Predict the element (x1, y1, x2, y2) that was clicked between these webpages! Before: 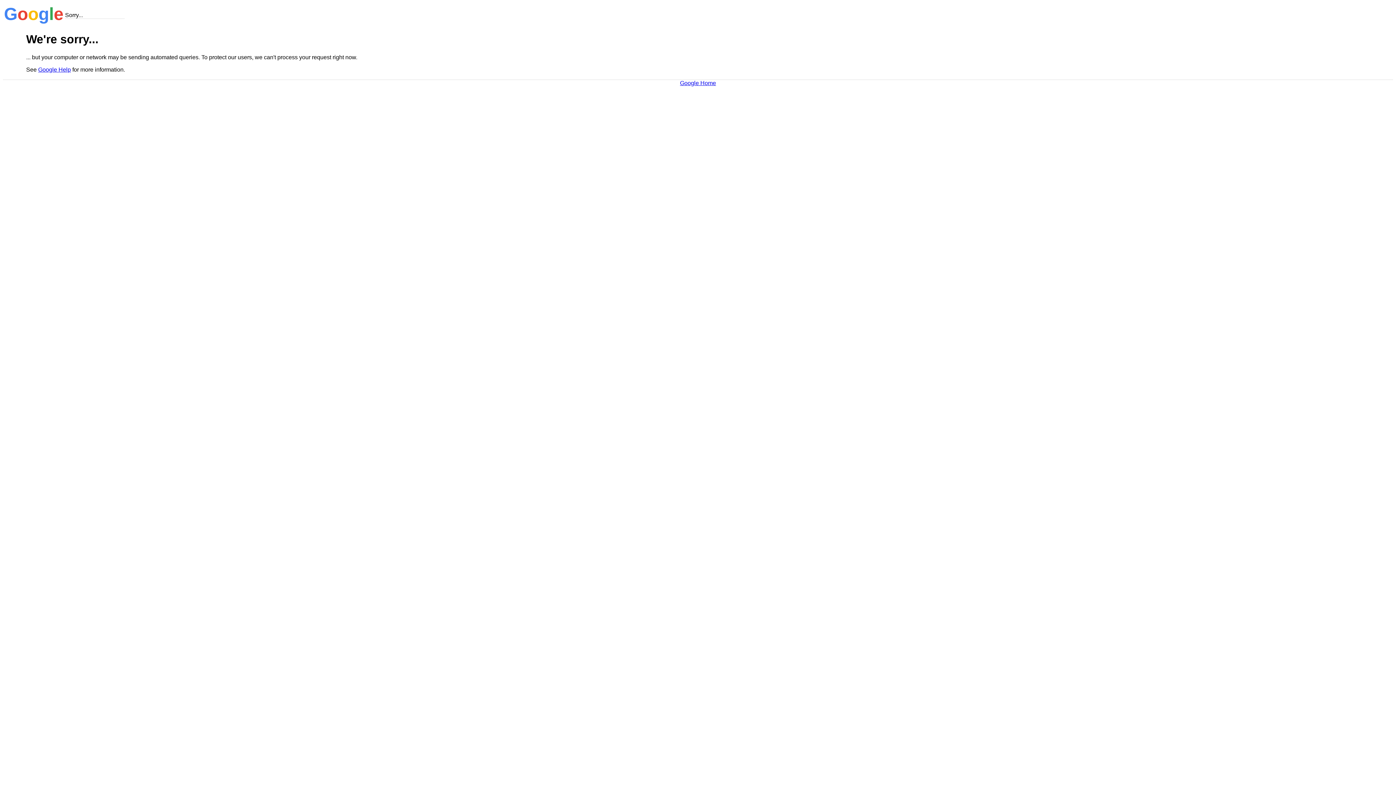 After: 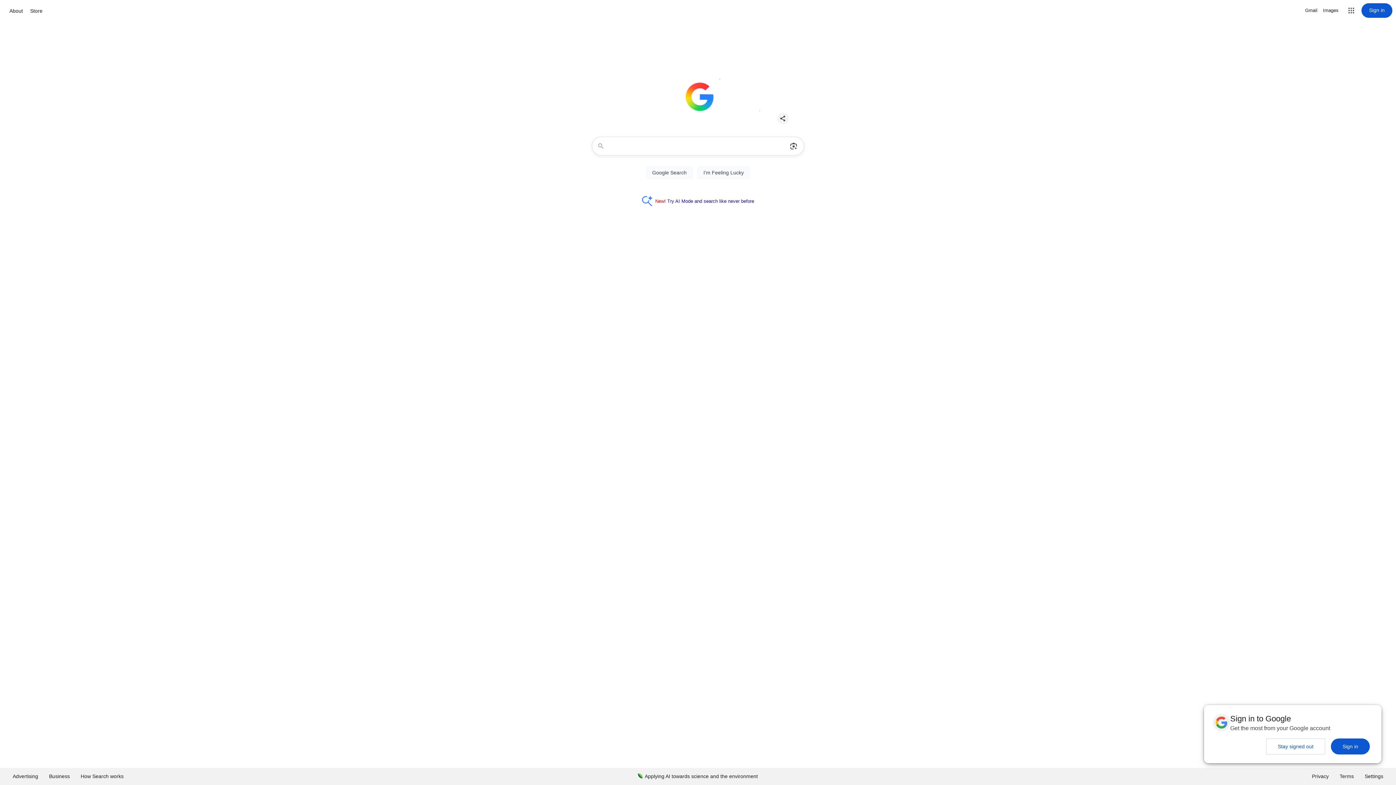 Action: label: Google Home bbox: (680, 79, 716, 86)